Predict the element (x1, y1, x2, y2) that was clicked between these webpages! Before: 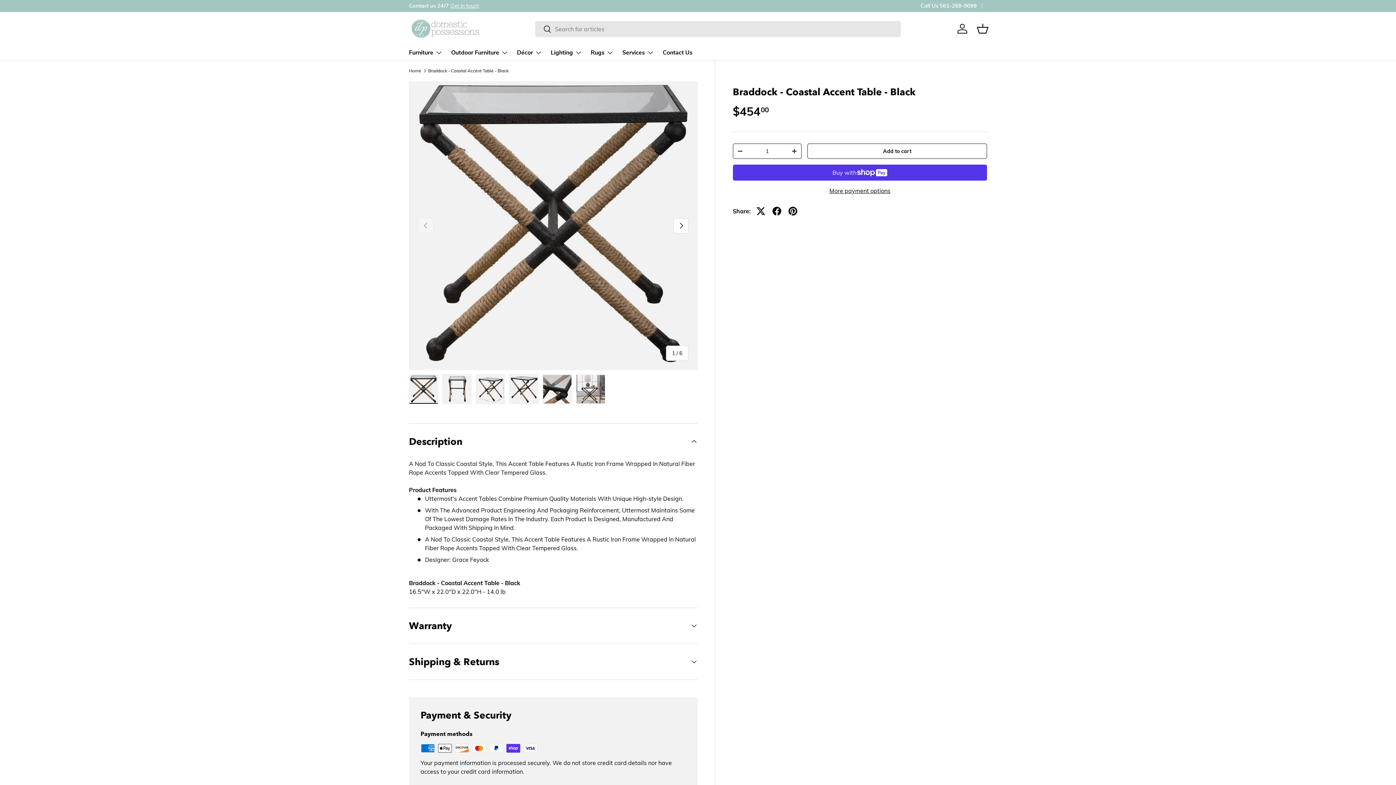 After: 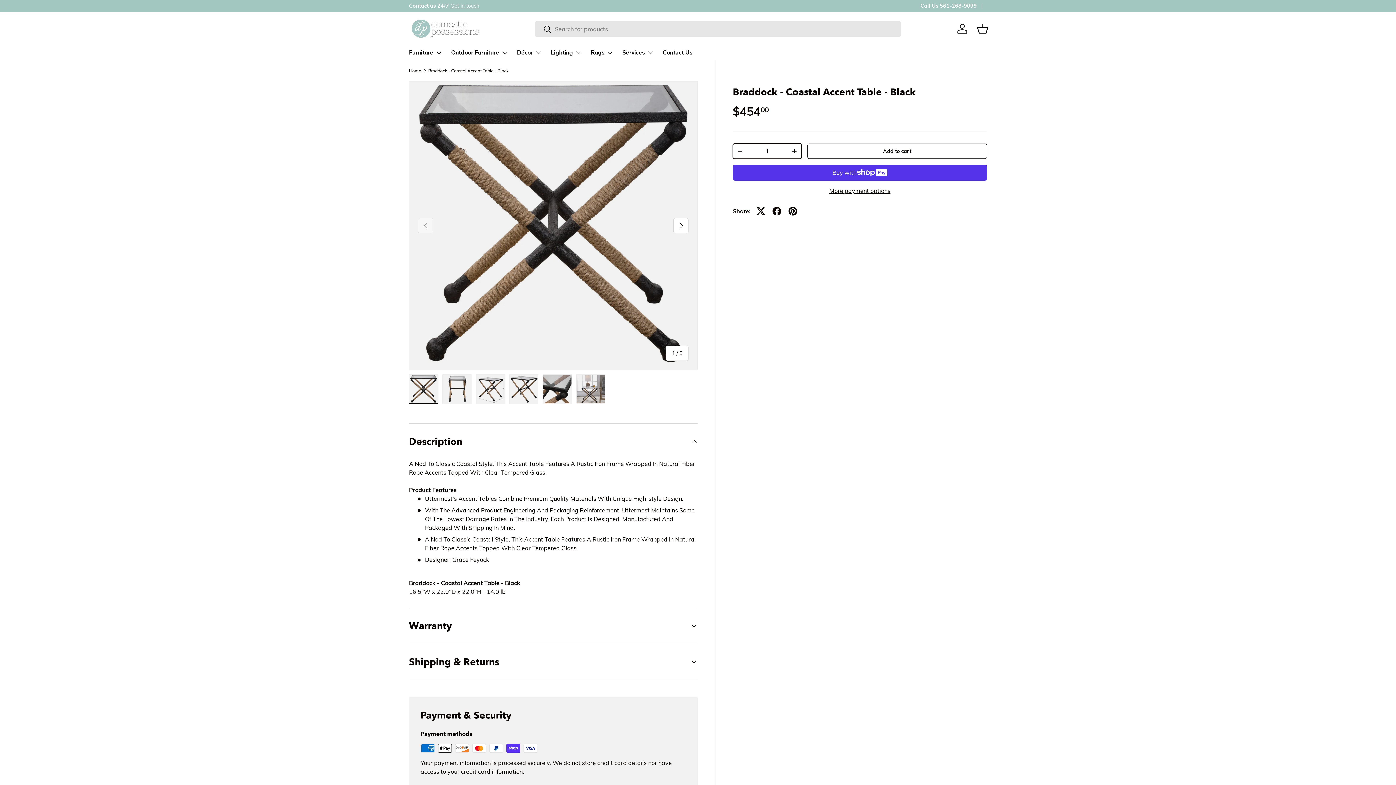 Action: label: - bbox: (733, 144, 747, 158)